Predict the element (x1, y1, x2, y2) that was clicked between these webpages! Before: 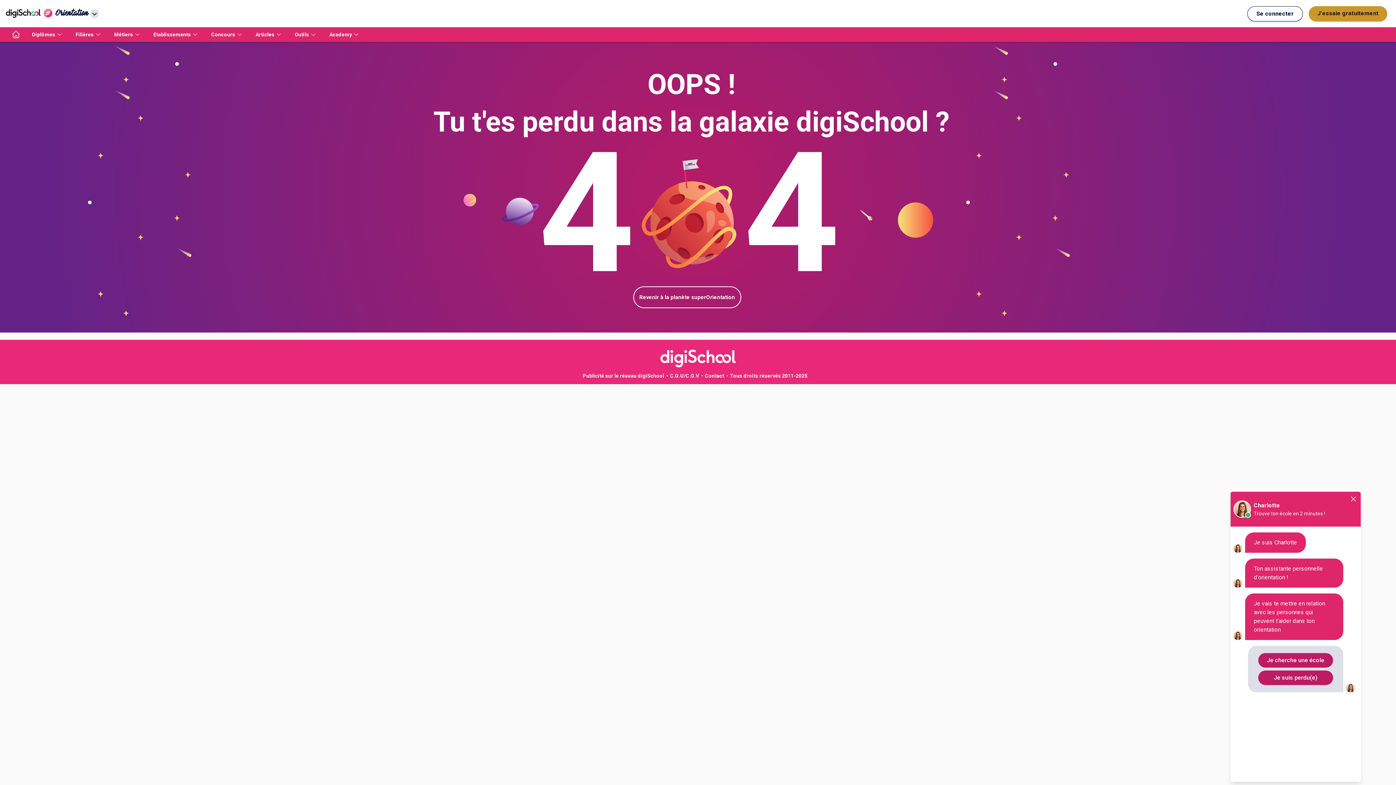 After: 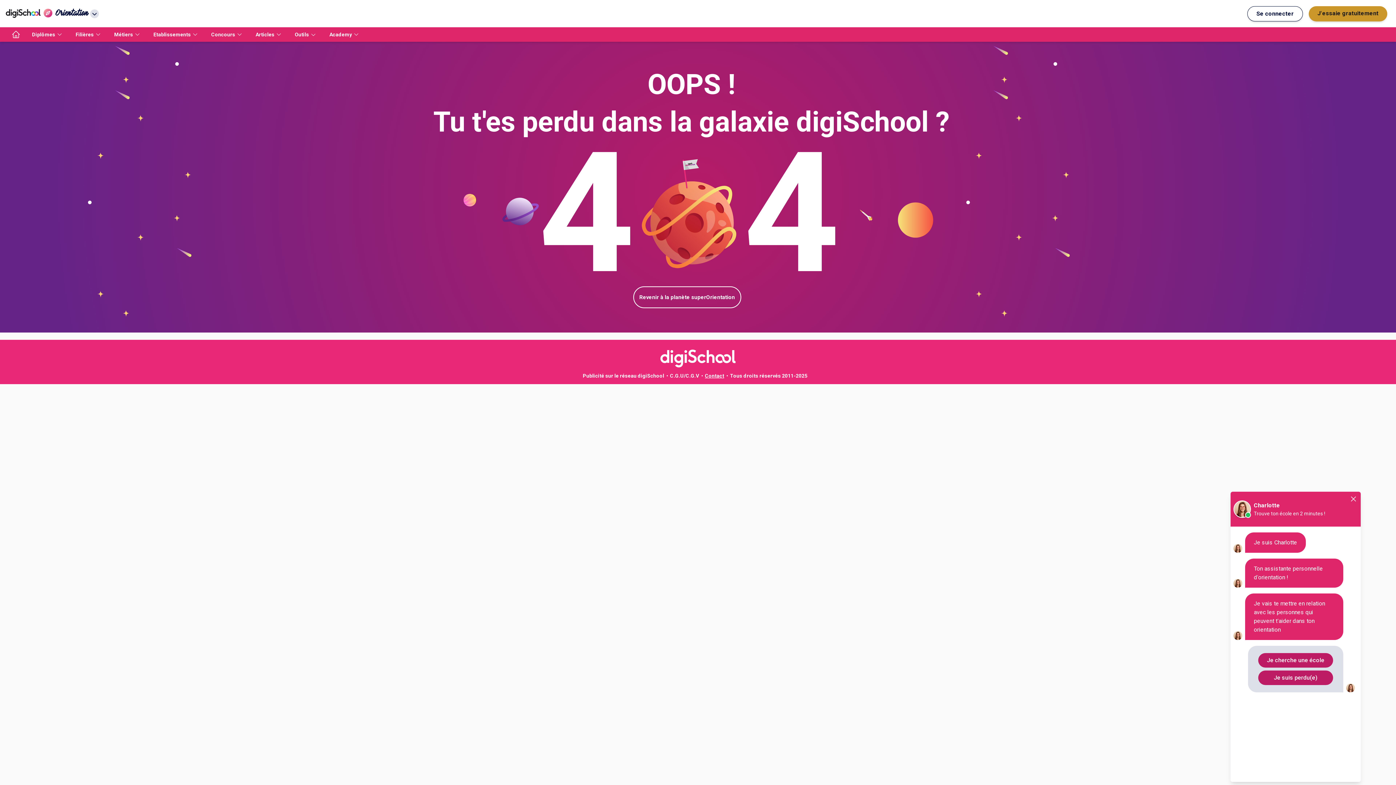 Action: bbox: (705, 373, 724, 378) label: Contact